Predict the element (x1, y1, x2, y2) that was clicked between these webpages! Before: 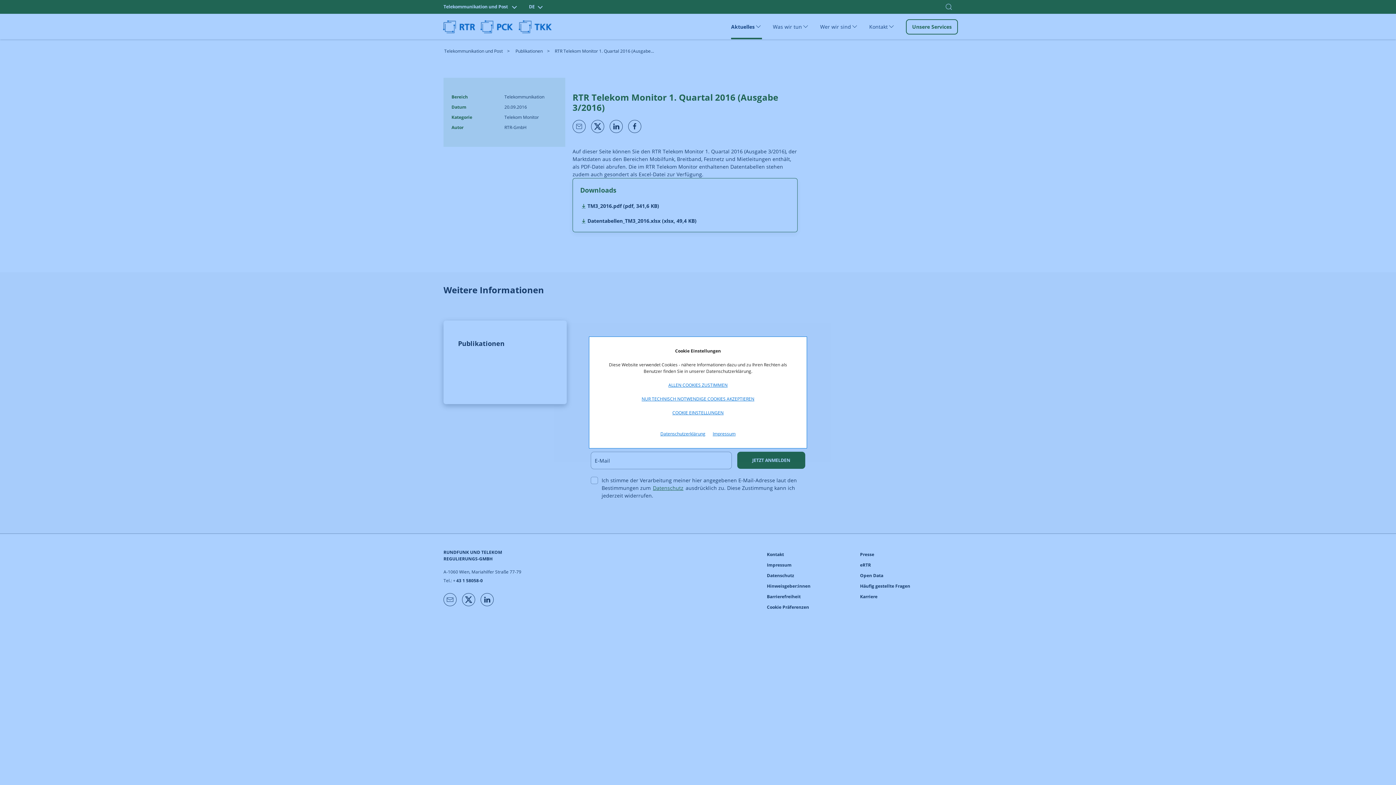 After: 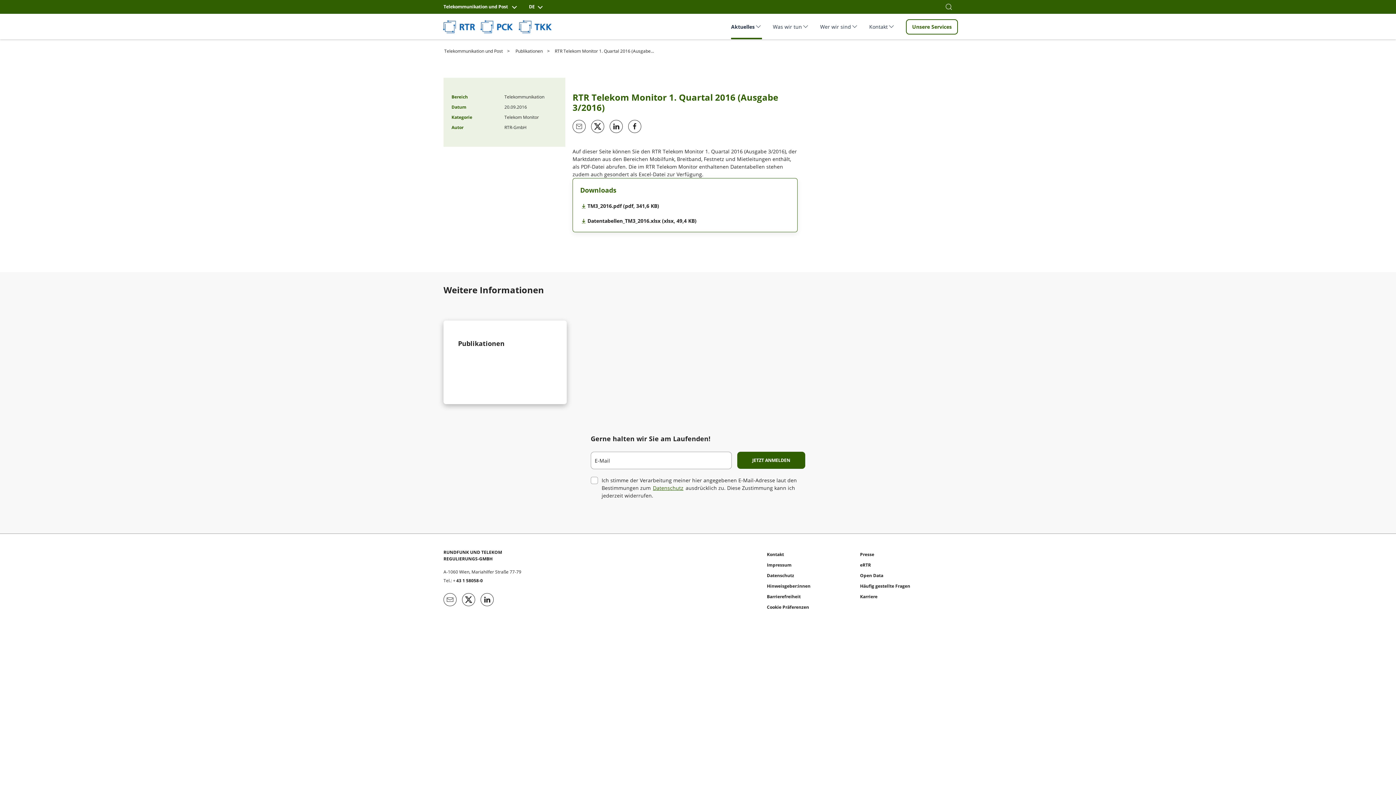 Action: label: NUR TECHNISCH NOTWENDIGE COOKIES AKZEPTIEREN bbox: (641, 396, 754, 402)